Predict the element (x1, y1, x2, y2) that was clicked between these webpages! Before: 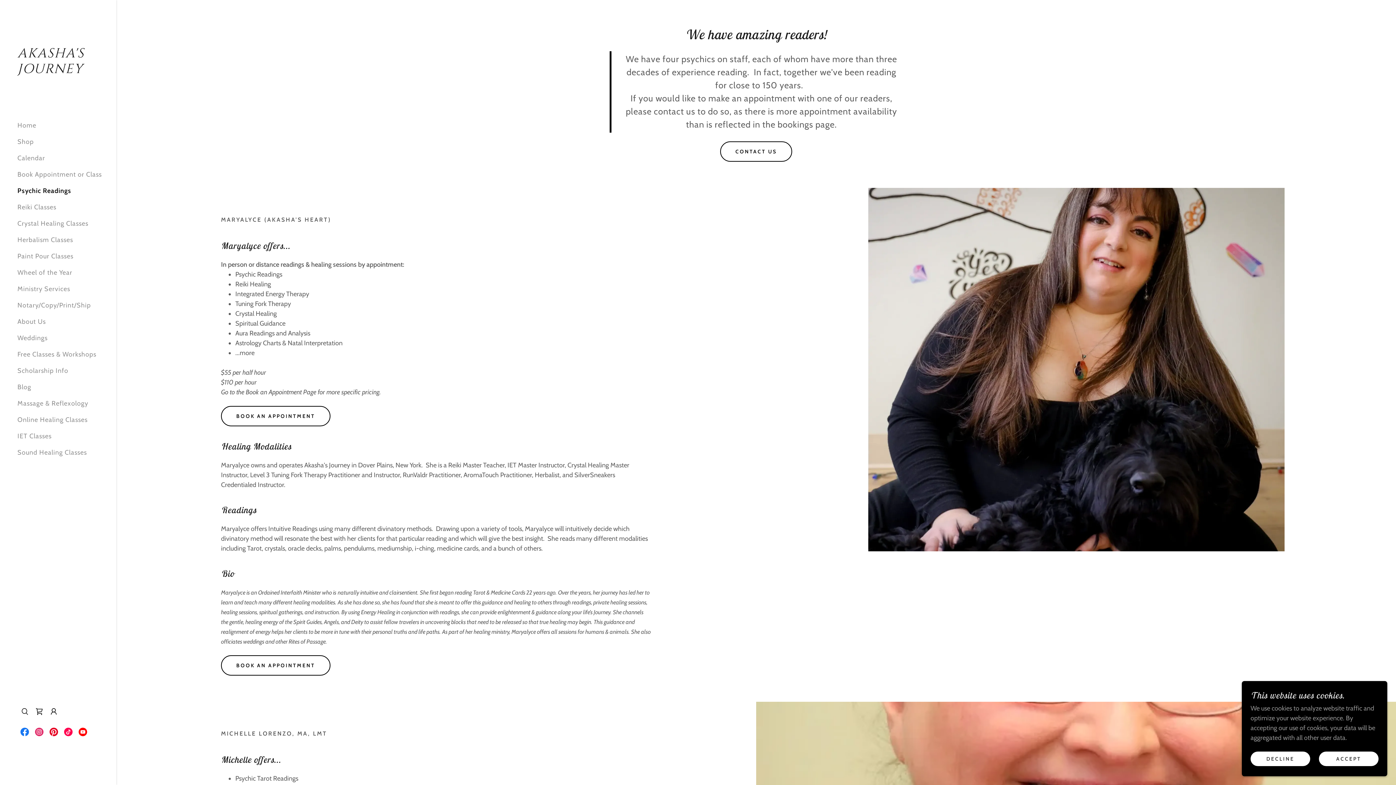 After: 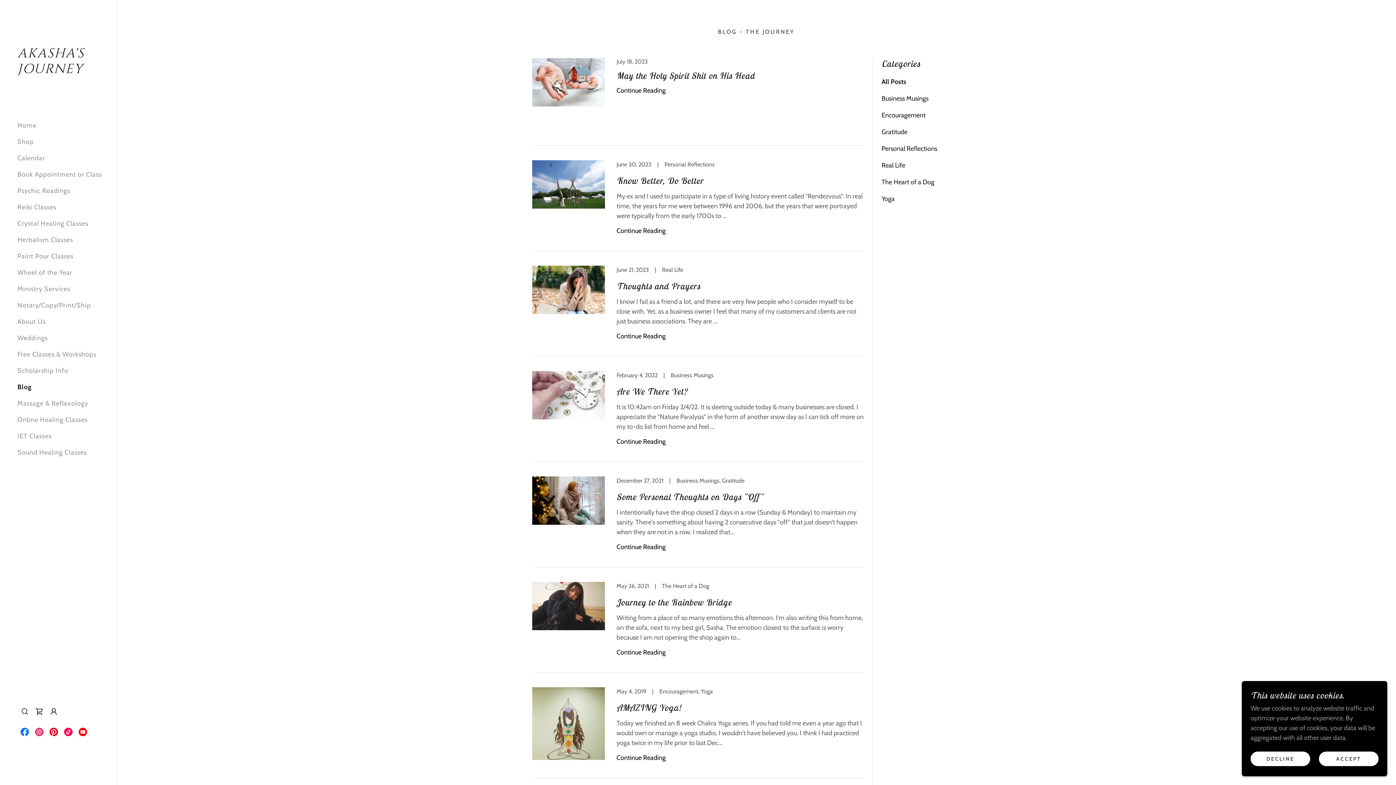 Action: bbox: (17, 383, 31, 391) label: Blog